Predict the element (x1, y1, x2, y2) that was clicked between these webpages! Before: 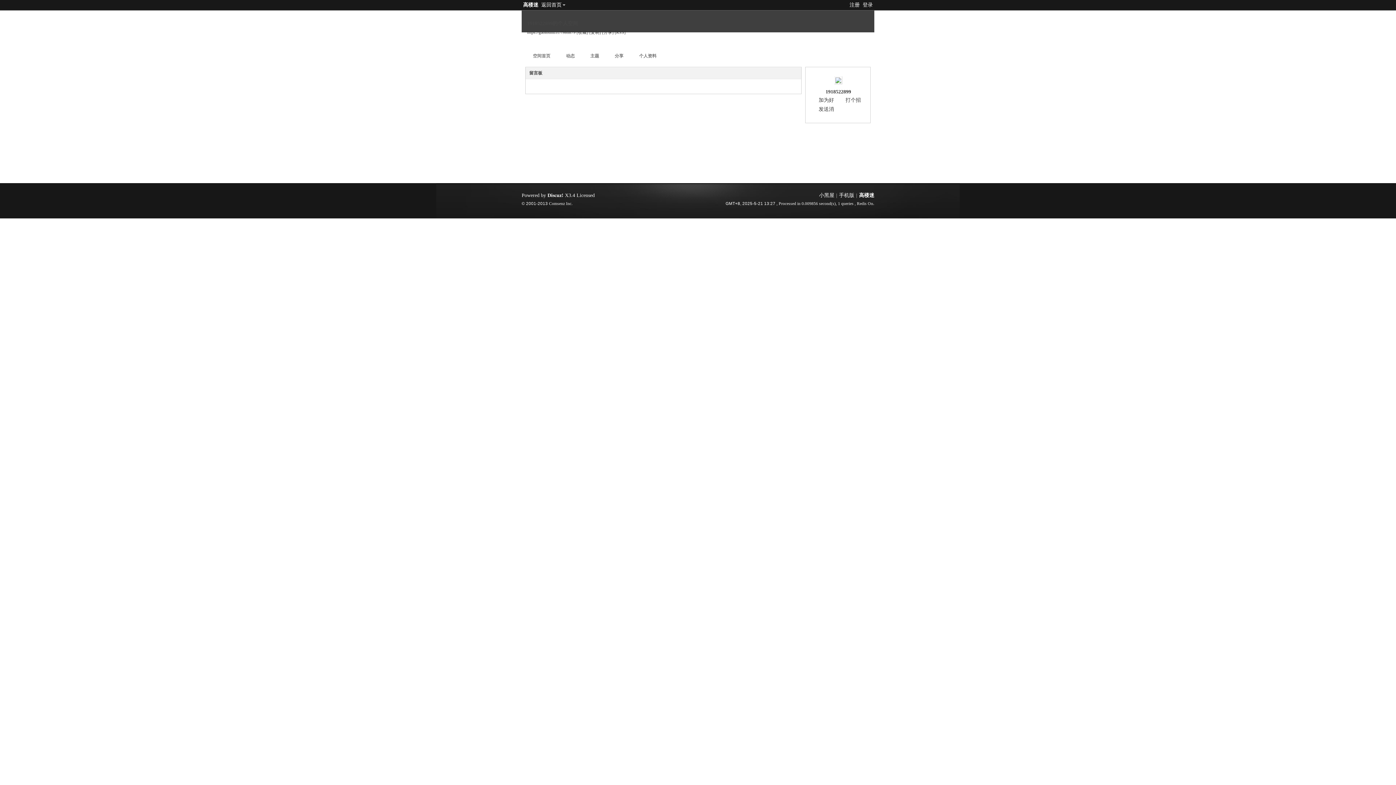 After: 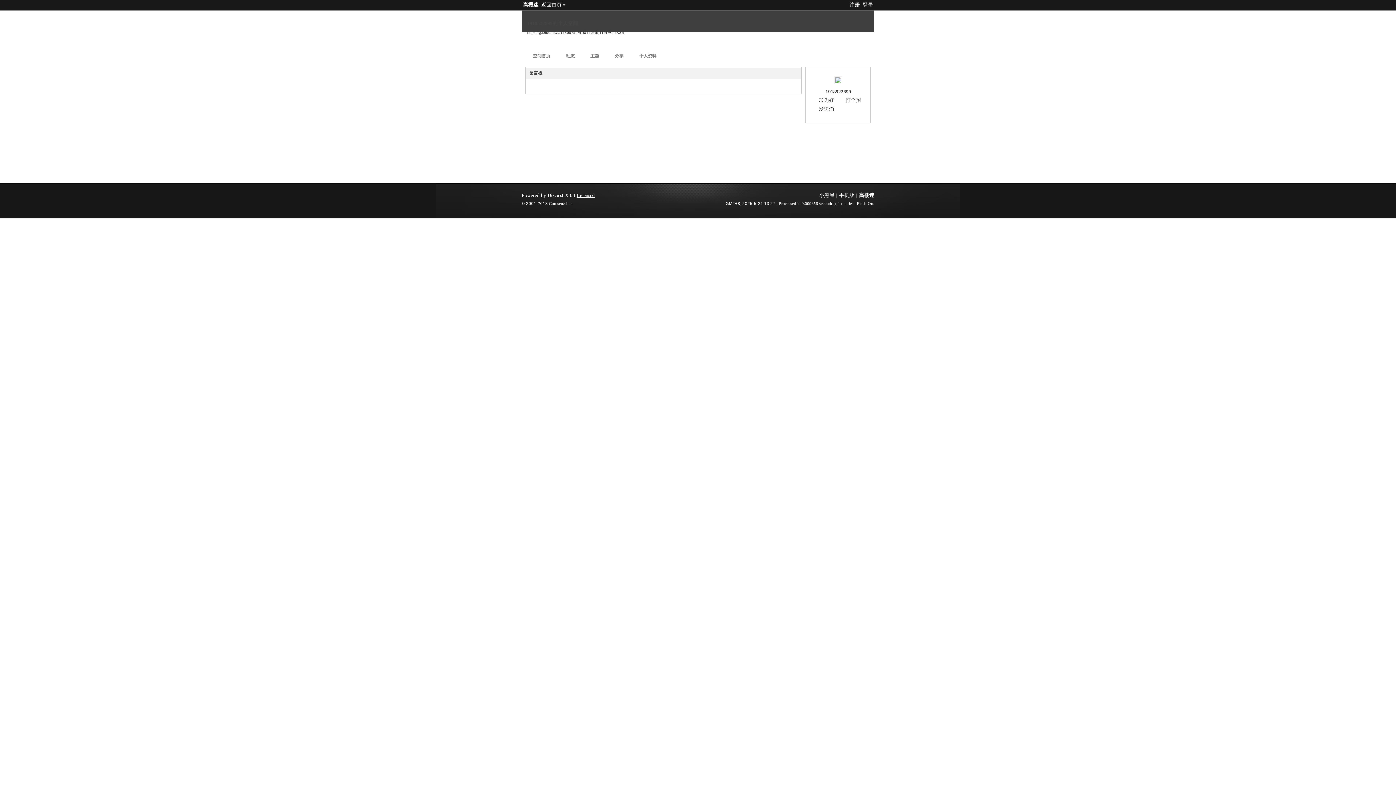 Action: label: Licensed bbox: (576, 192, 594, 198)